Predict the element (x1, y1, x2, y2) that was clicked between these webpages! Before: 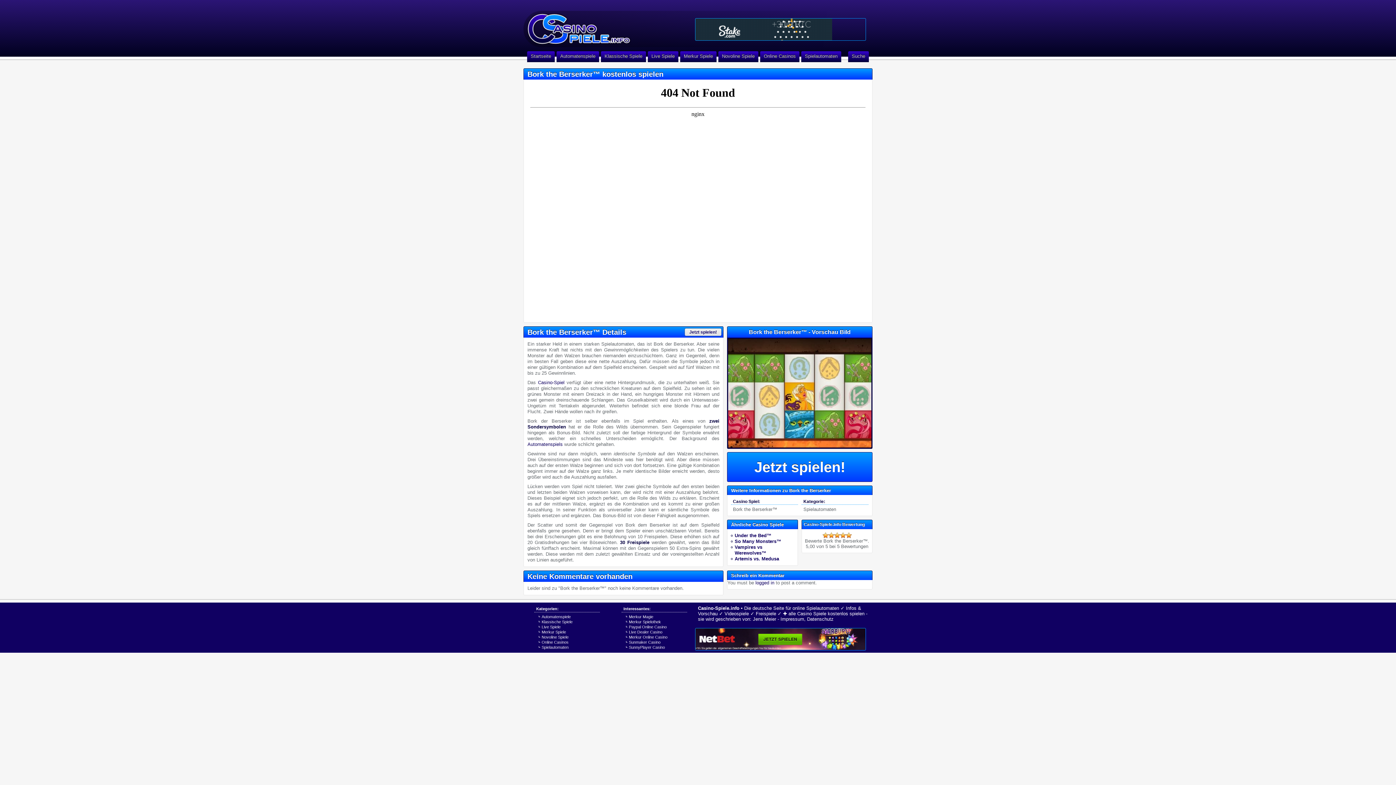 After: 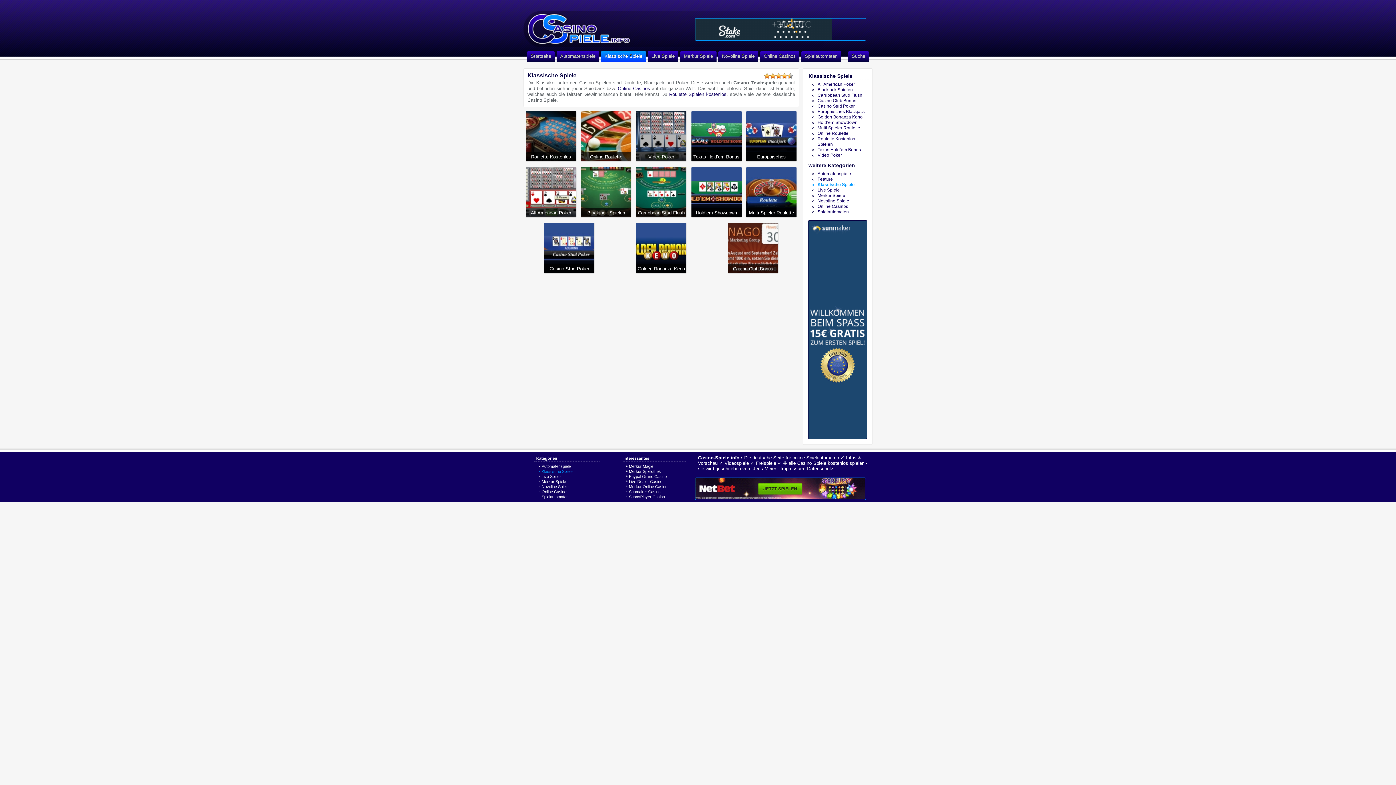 Action: bbox: (541, 619, 600, 624) label: Klassische Spiele